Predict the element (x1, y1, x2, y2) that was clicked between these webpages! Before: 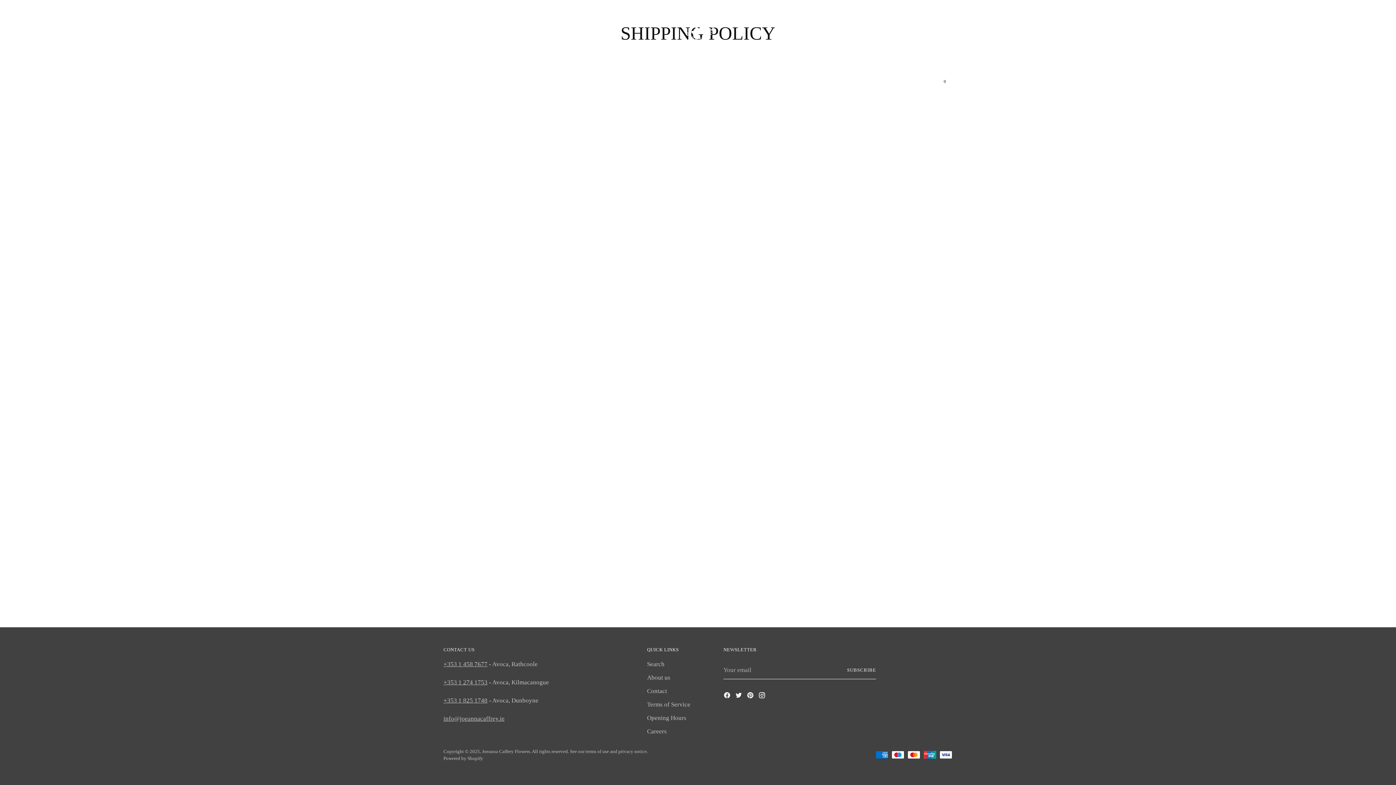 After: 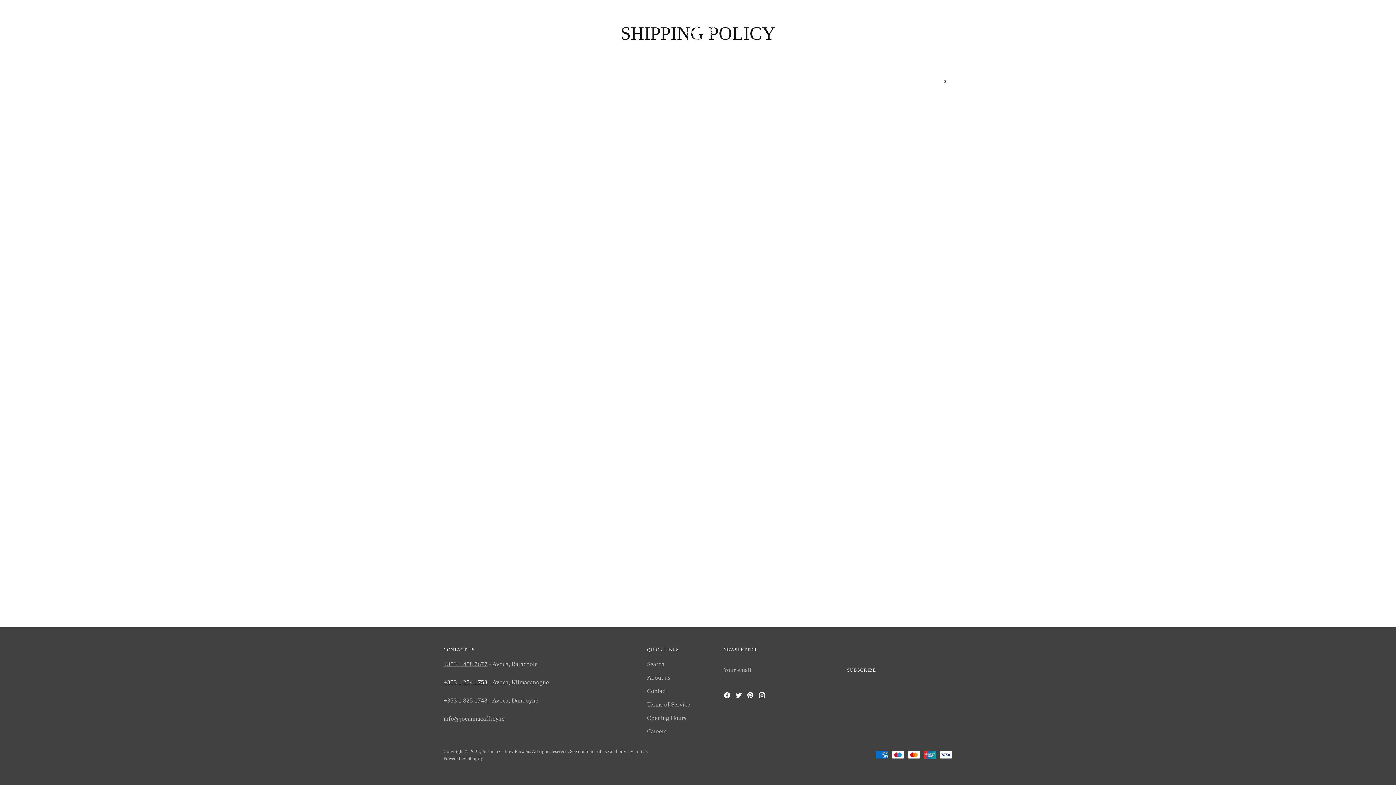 Action: bbox: (443, 679, 487, 686) label: +353 1 274 1753